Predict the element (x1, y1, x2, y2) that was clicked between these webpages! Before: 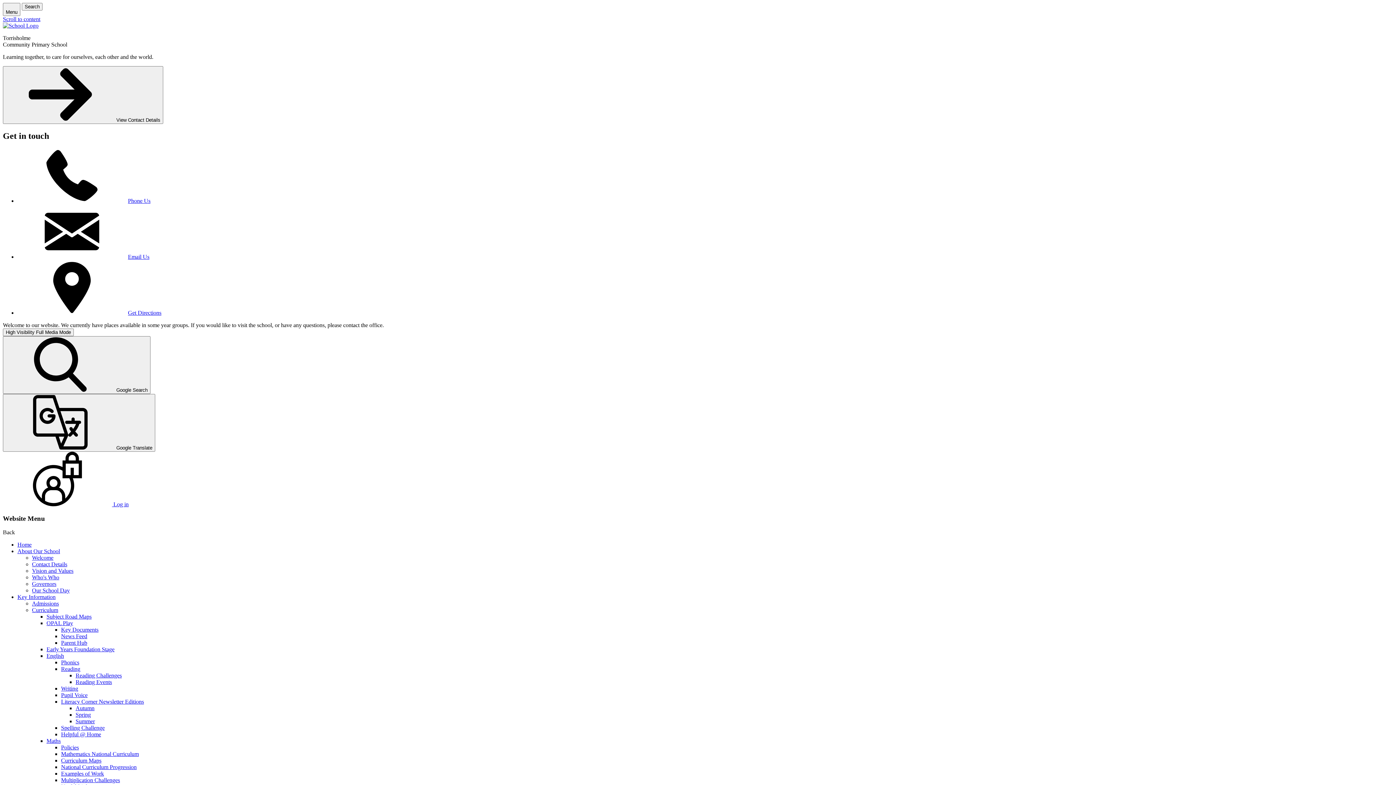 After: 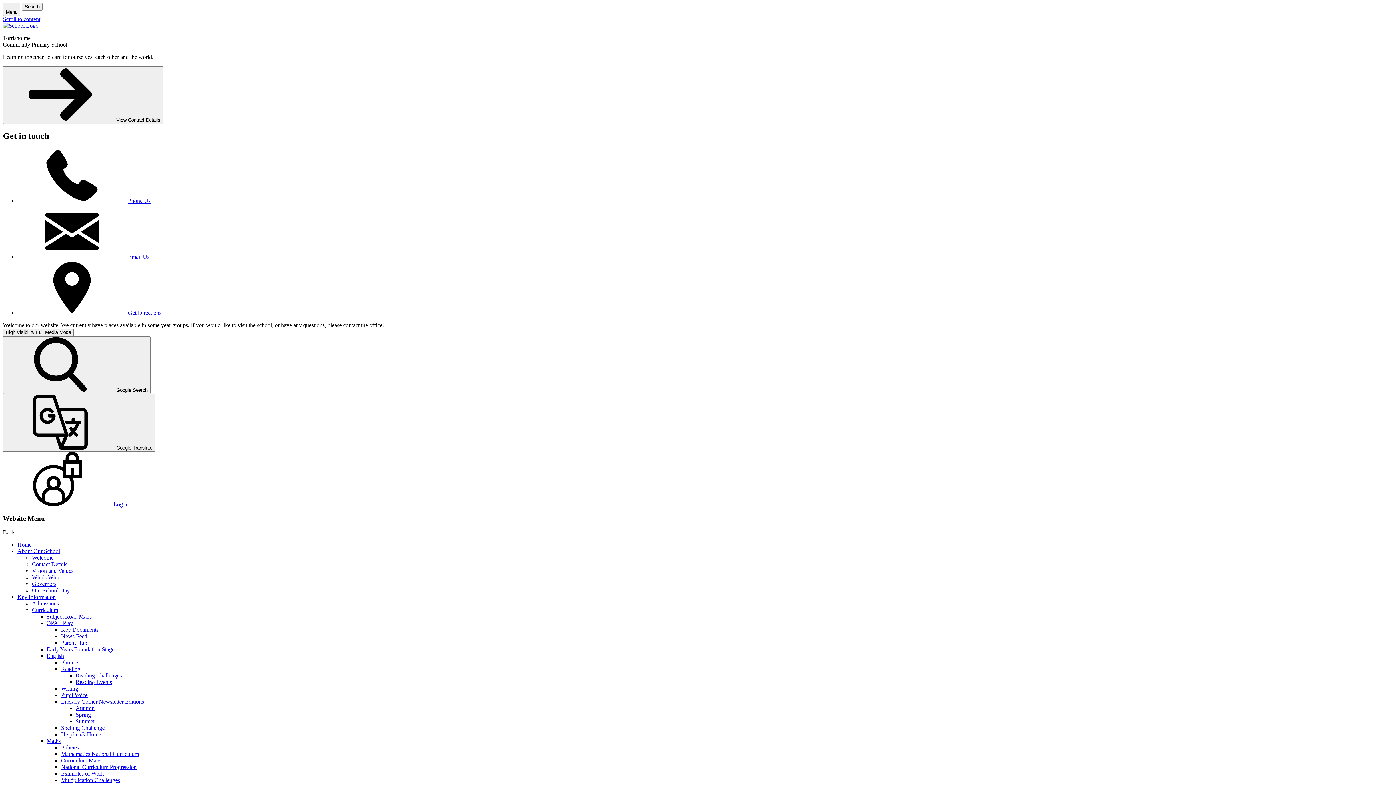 Action: bbox: (61, 751, 138, 757) label: Mathematics National Curriculum